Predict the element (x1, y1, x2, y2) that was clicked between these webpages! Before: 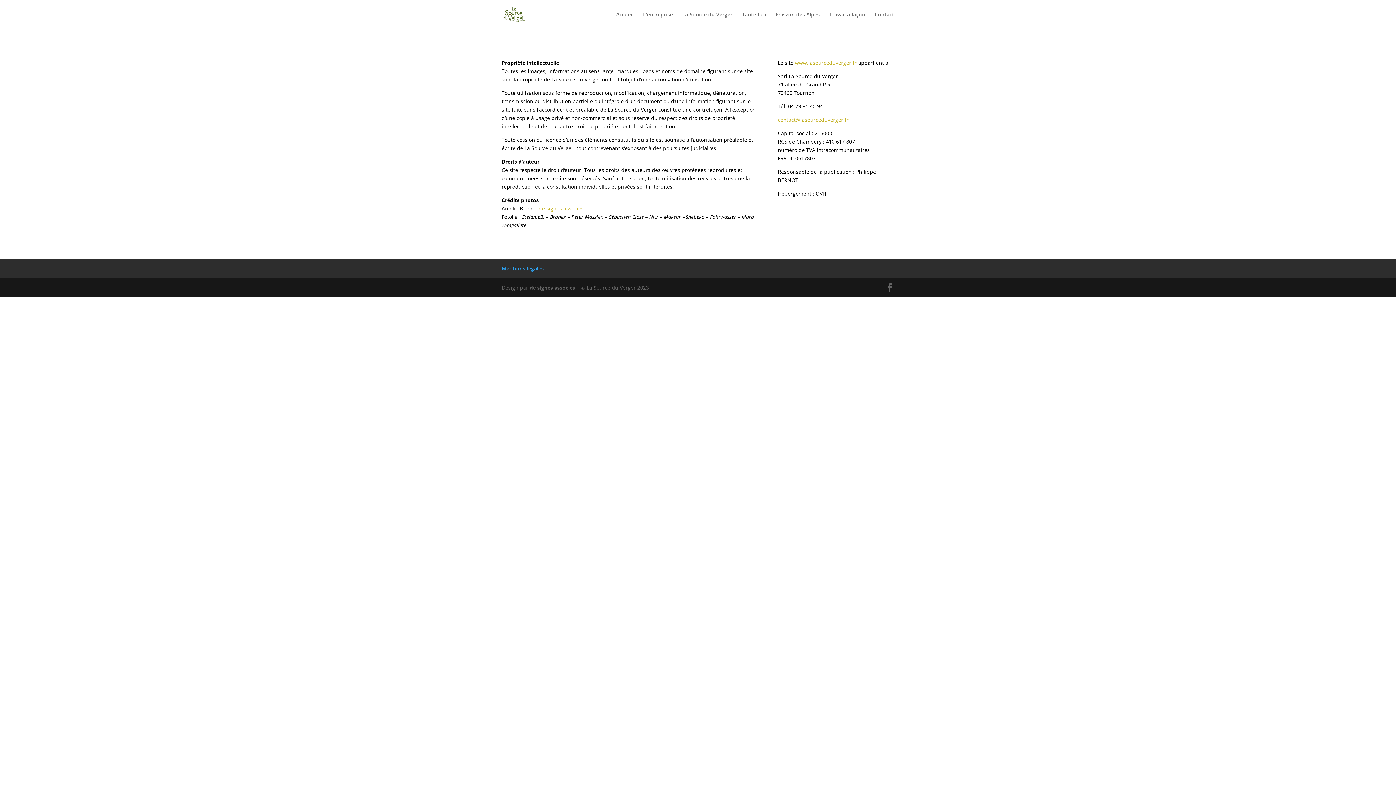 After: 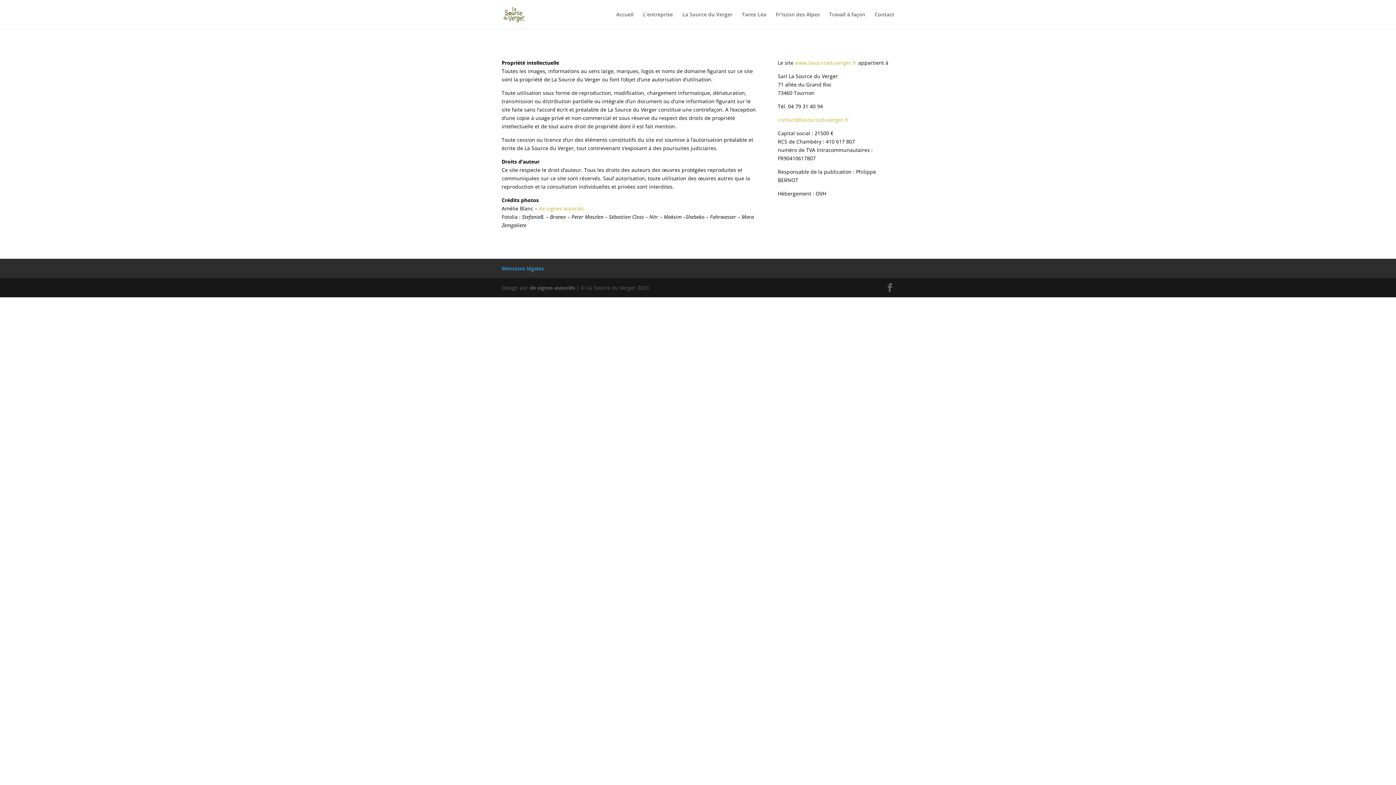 Action: label: contact@lasourceduverger.fr bbox: (778, 116, 848, 123)